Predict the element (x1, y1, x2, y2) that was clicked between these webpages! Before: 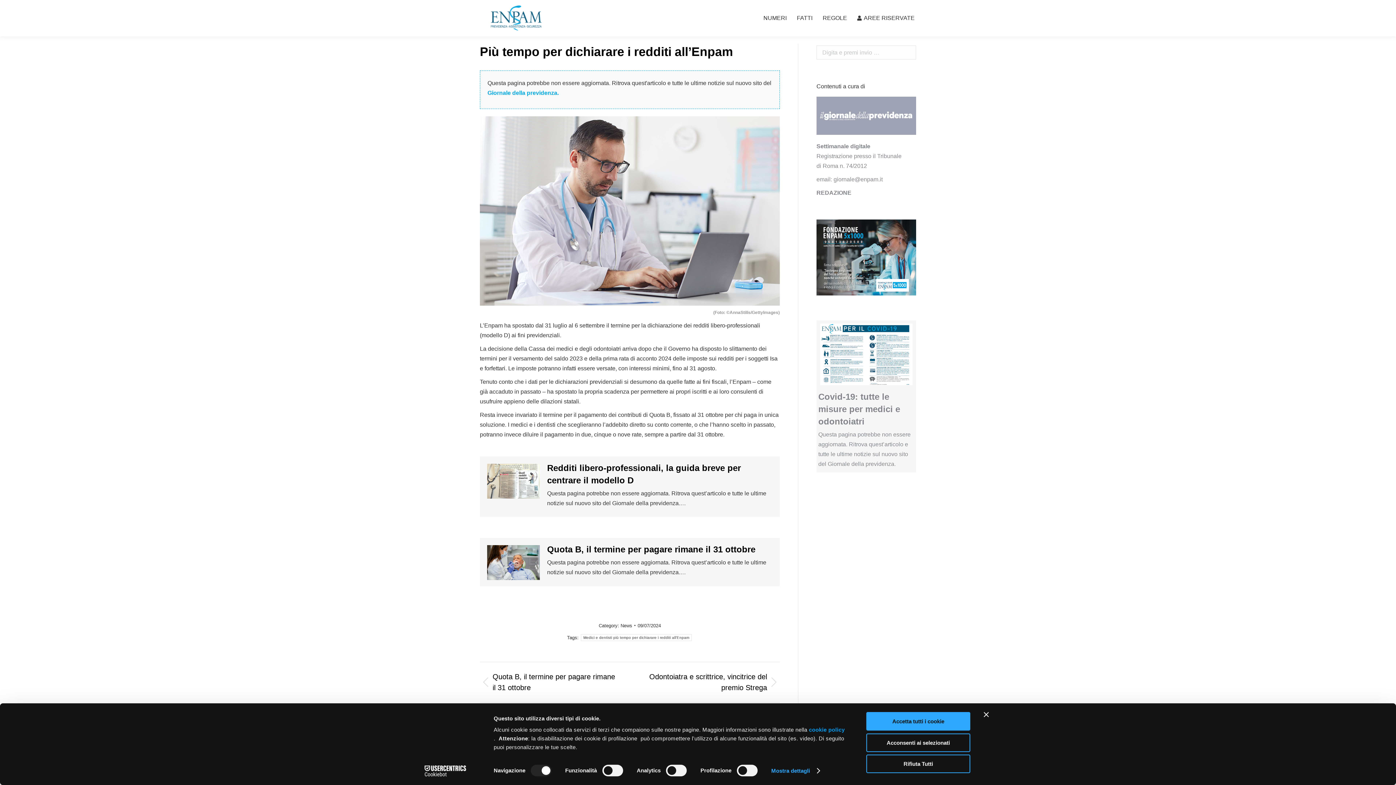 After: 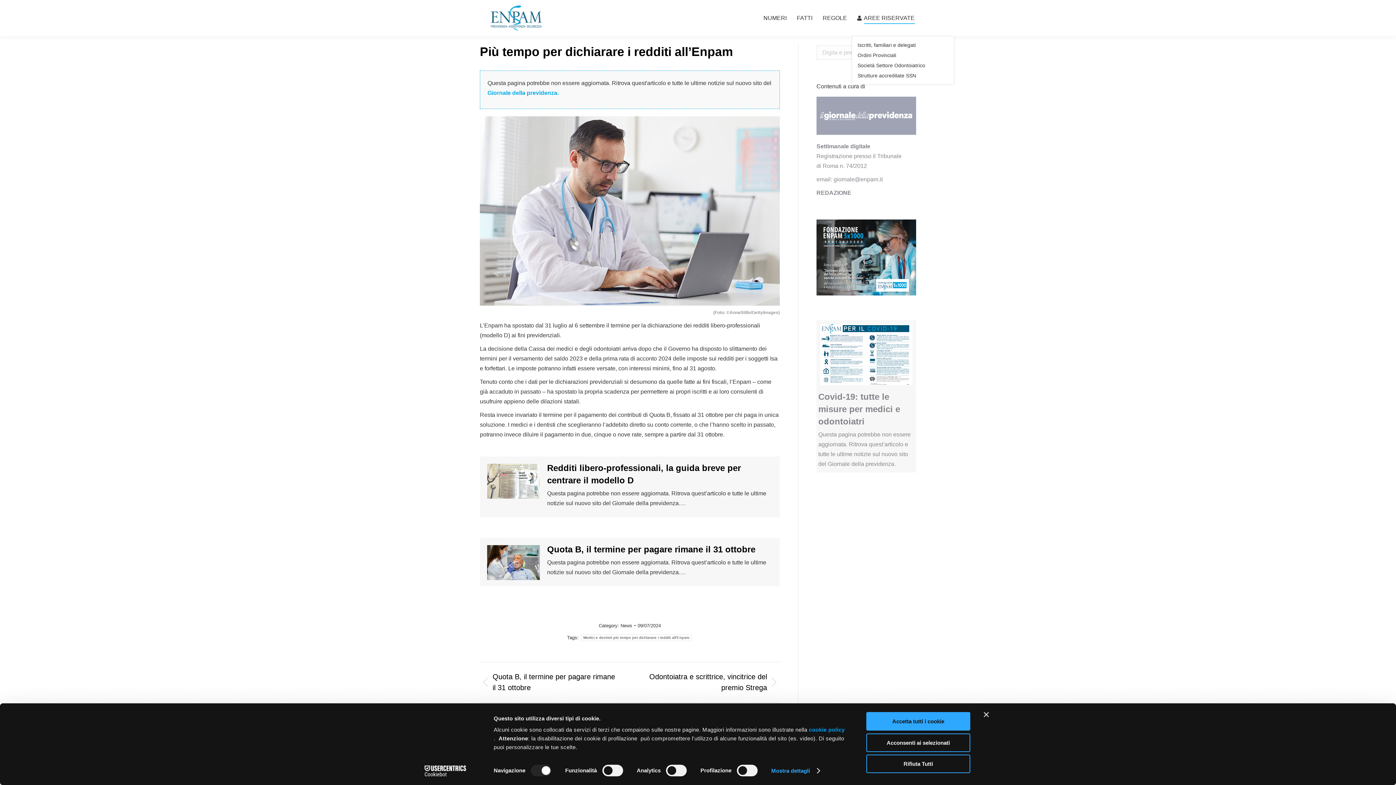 Action: bbox: (856, 3, 916, 32) label: AREE RISERVATE